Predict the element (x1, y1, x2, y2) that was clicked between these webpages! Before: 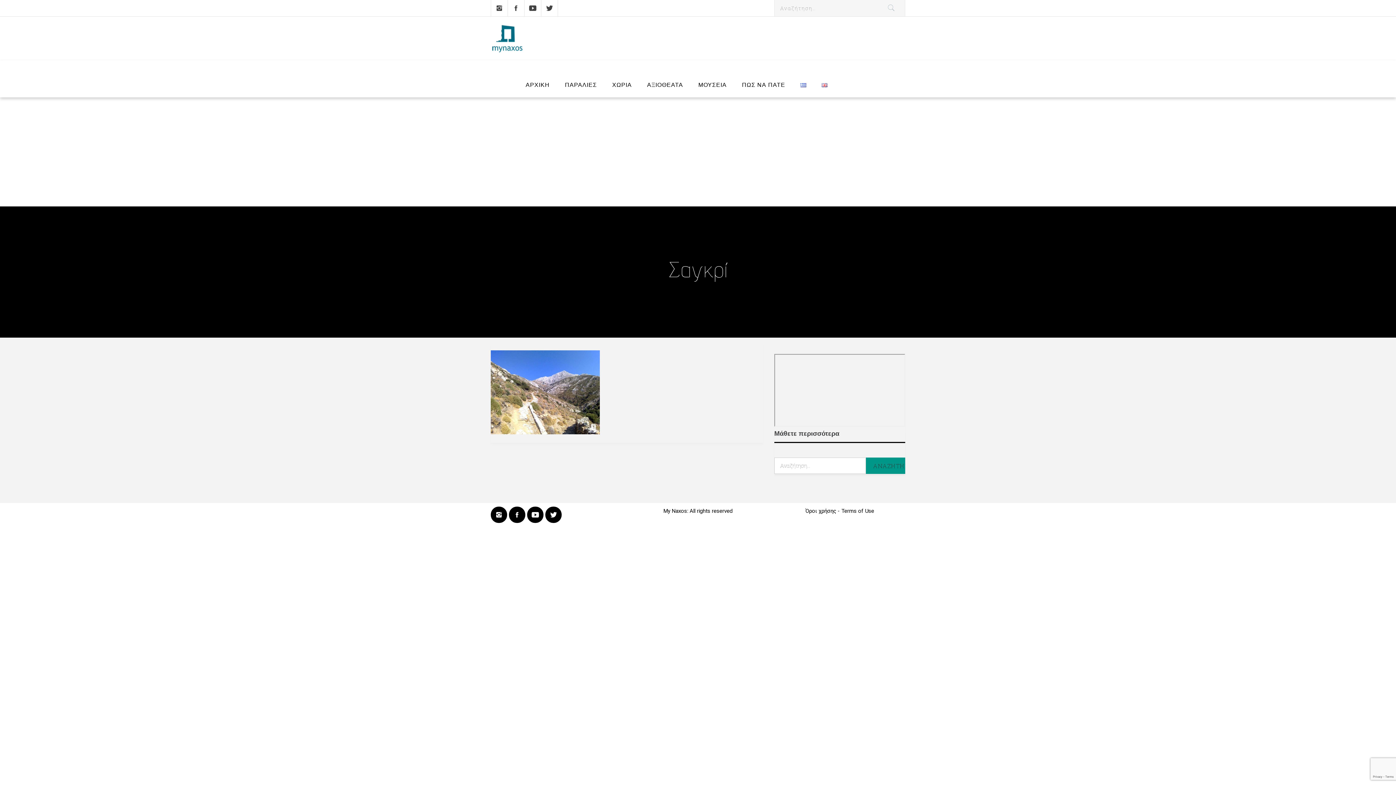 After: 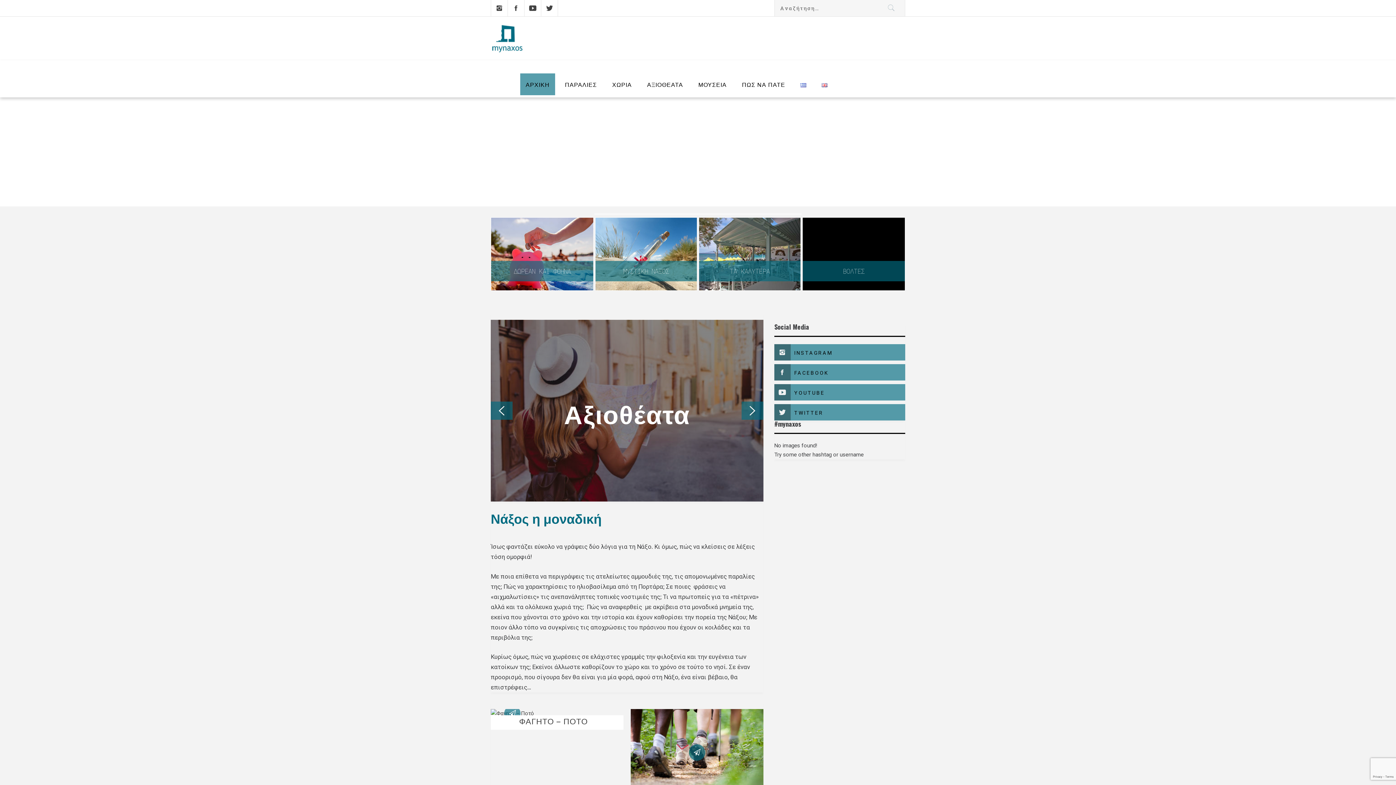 Action: bbox: (520, 73, 555, 95) label: ΑΡΧΙΚΗ